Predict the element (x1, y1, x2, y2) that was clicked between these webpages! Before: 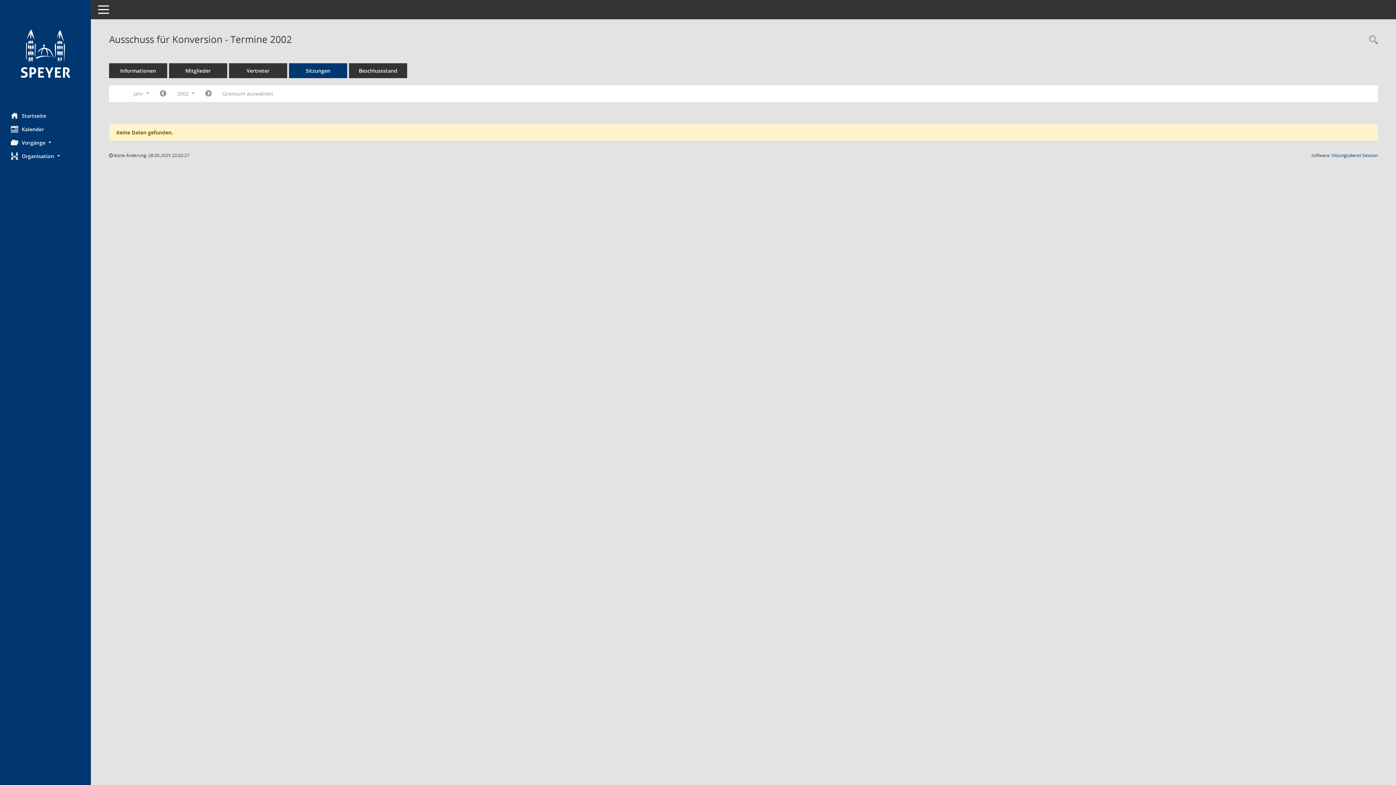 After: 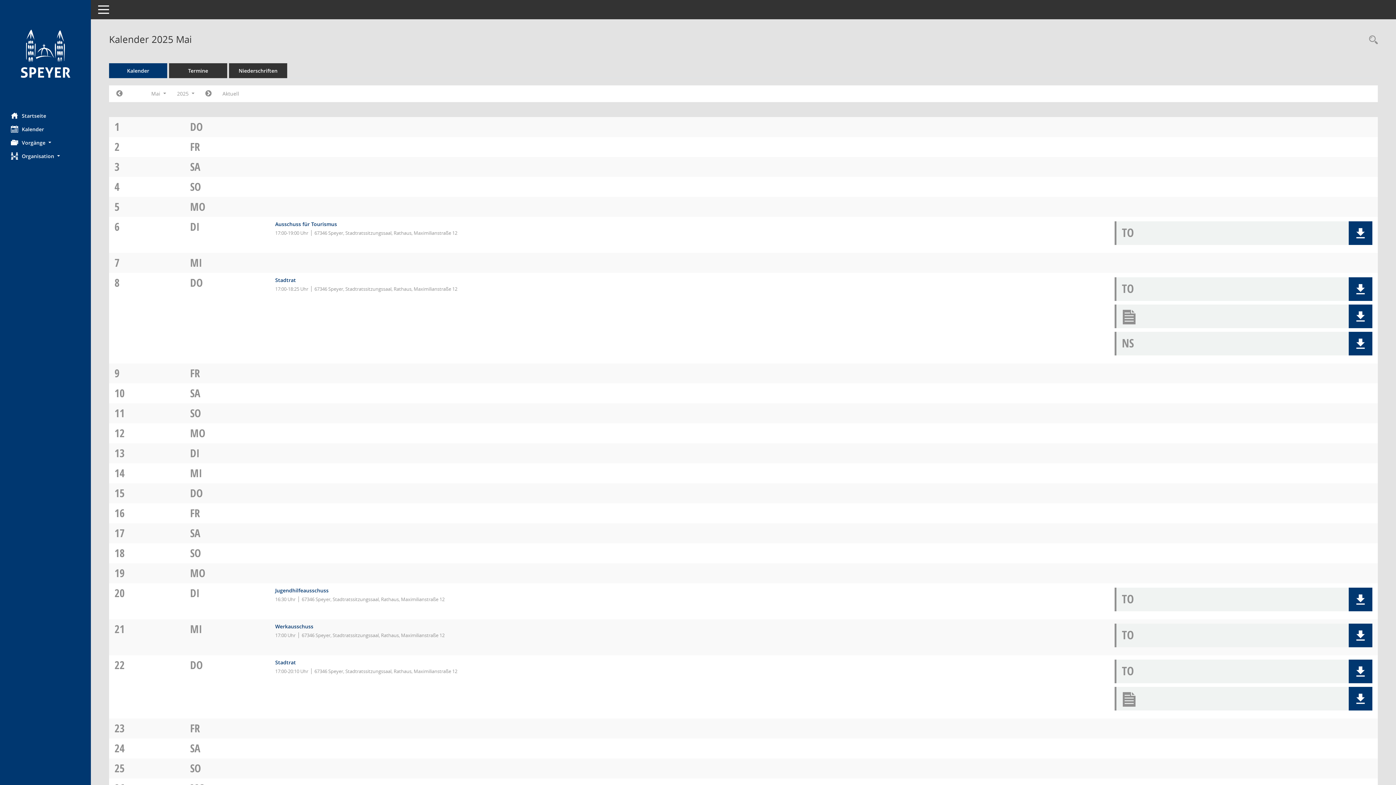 Action: bbox: (0, 122, 90, 136) label: Diese Seite enthält eine kalendarische Übersicht der Sitzungstermine für einen Monat.